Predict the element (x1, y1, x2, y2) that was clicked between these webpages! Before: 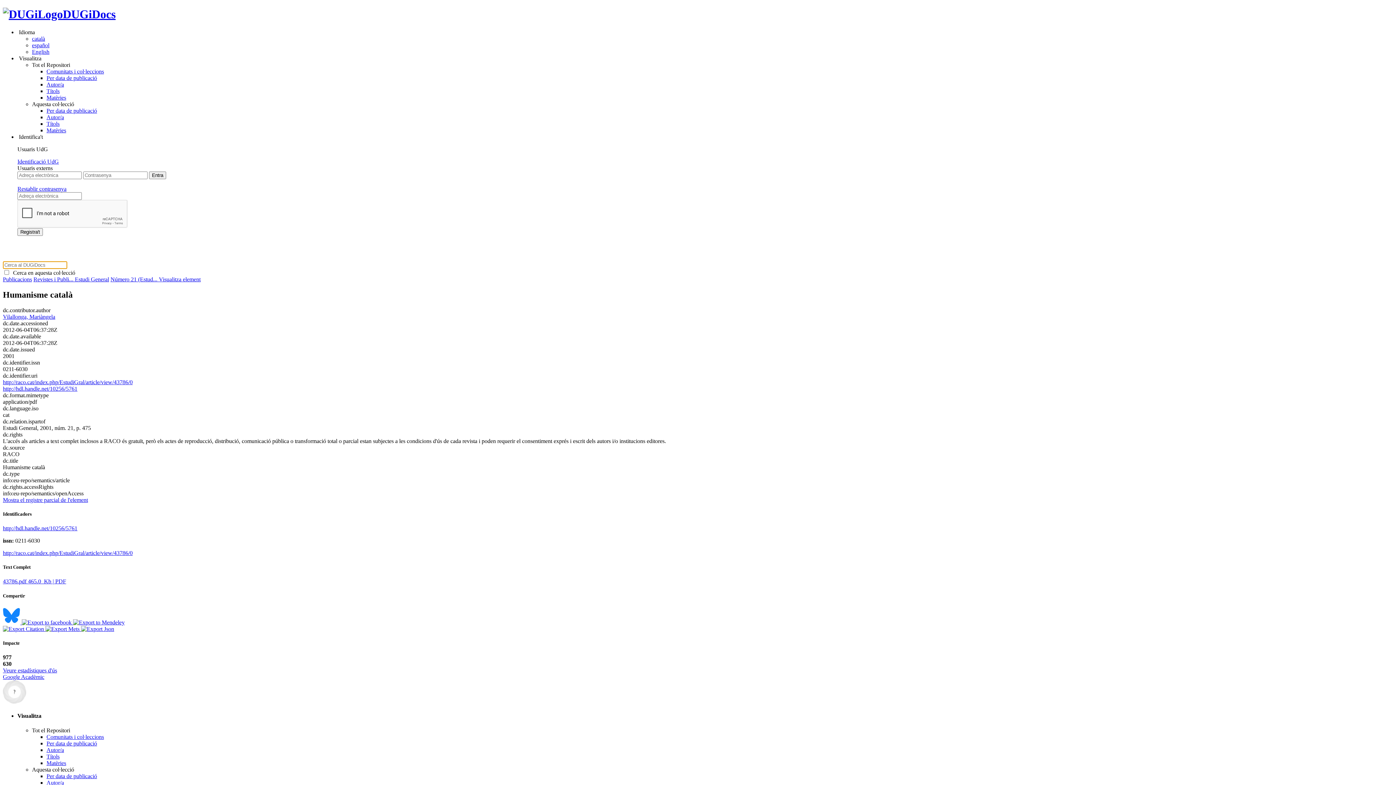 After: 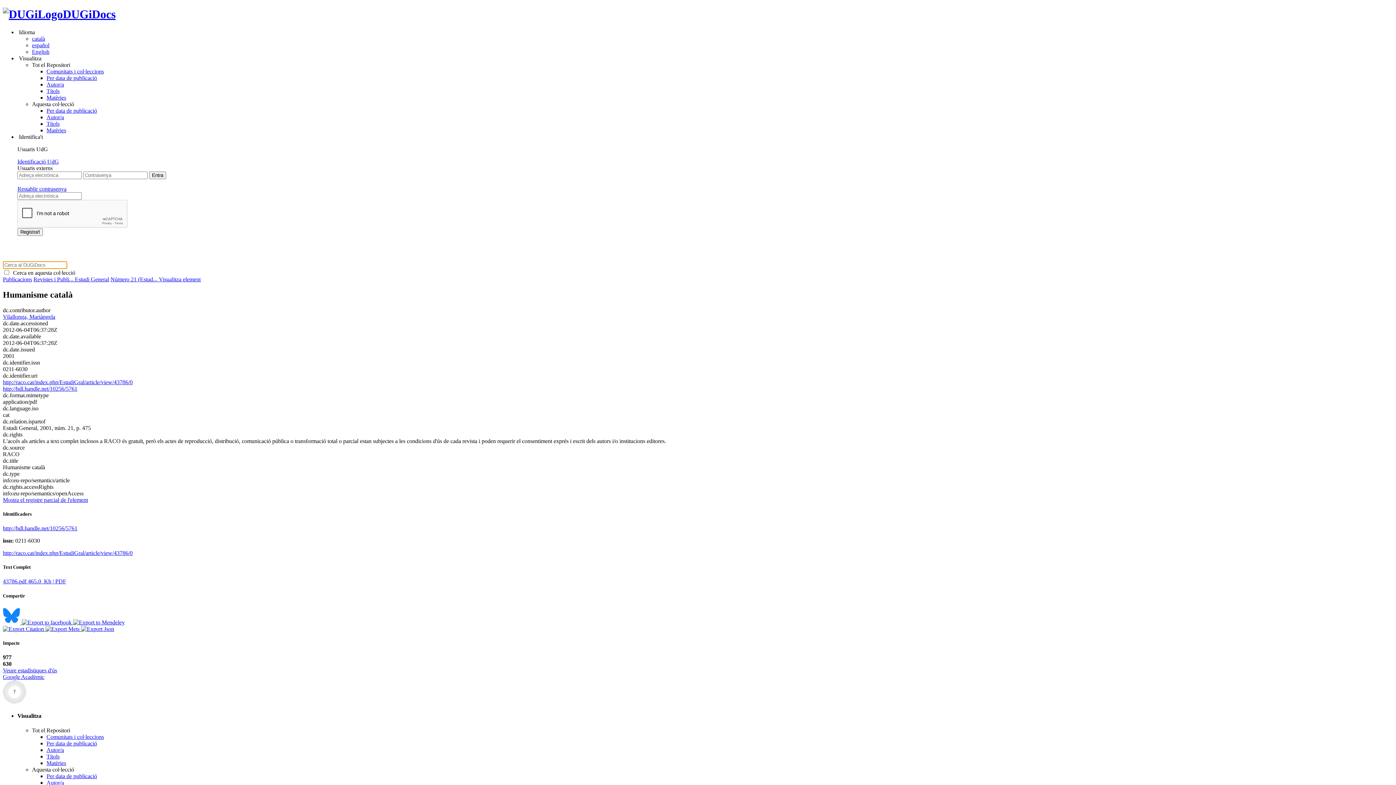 Action: bbox: (32, 35, 45, 41) label: català